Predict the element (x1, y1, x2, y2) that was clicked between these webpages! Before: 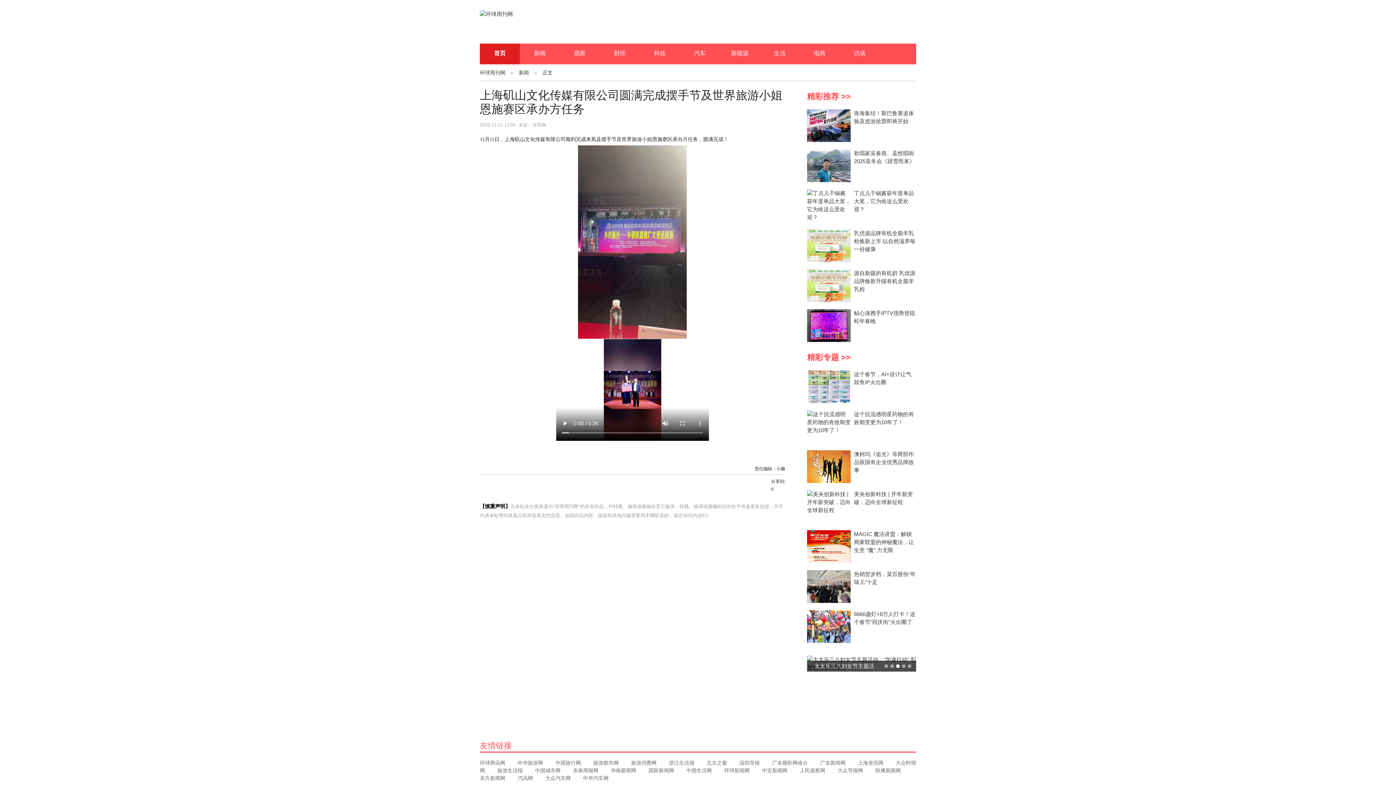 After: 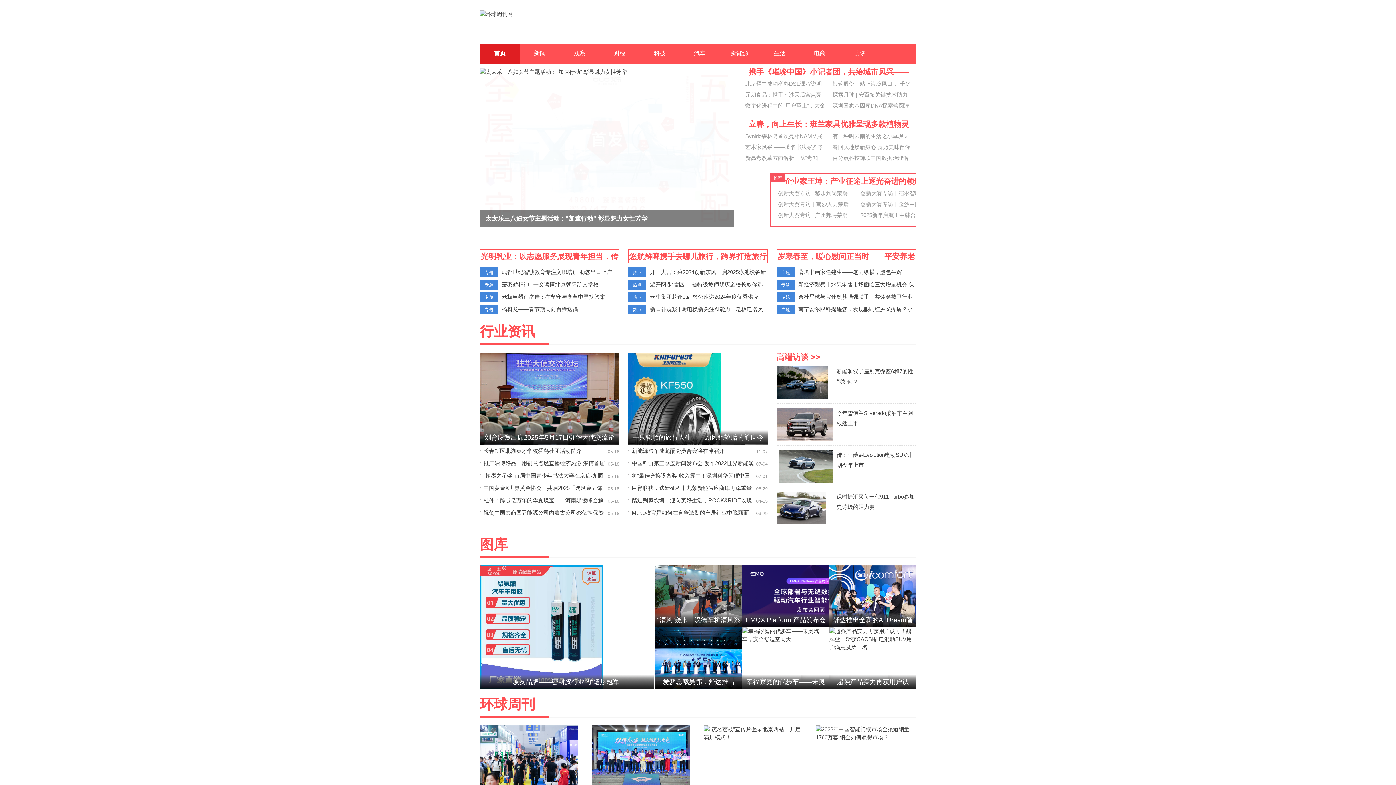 Action: bbox: (494, 50, 505, 56) label: 首页